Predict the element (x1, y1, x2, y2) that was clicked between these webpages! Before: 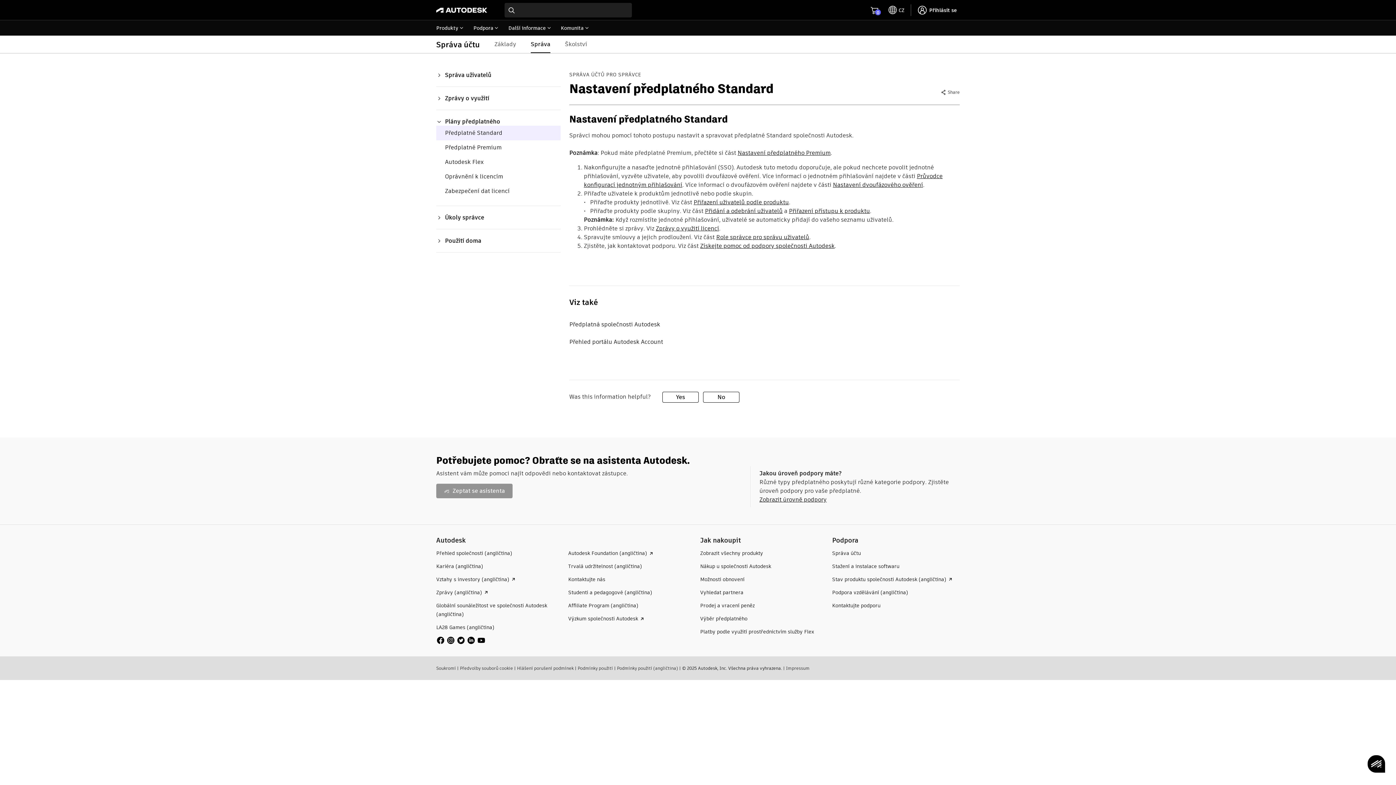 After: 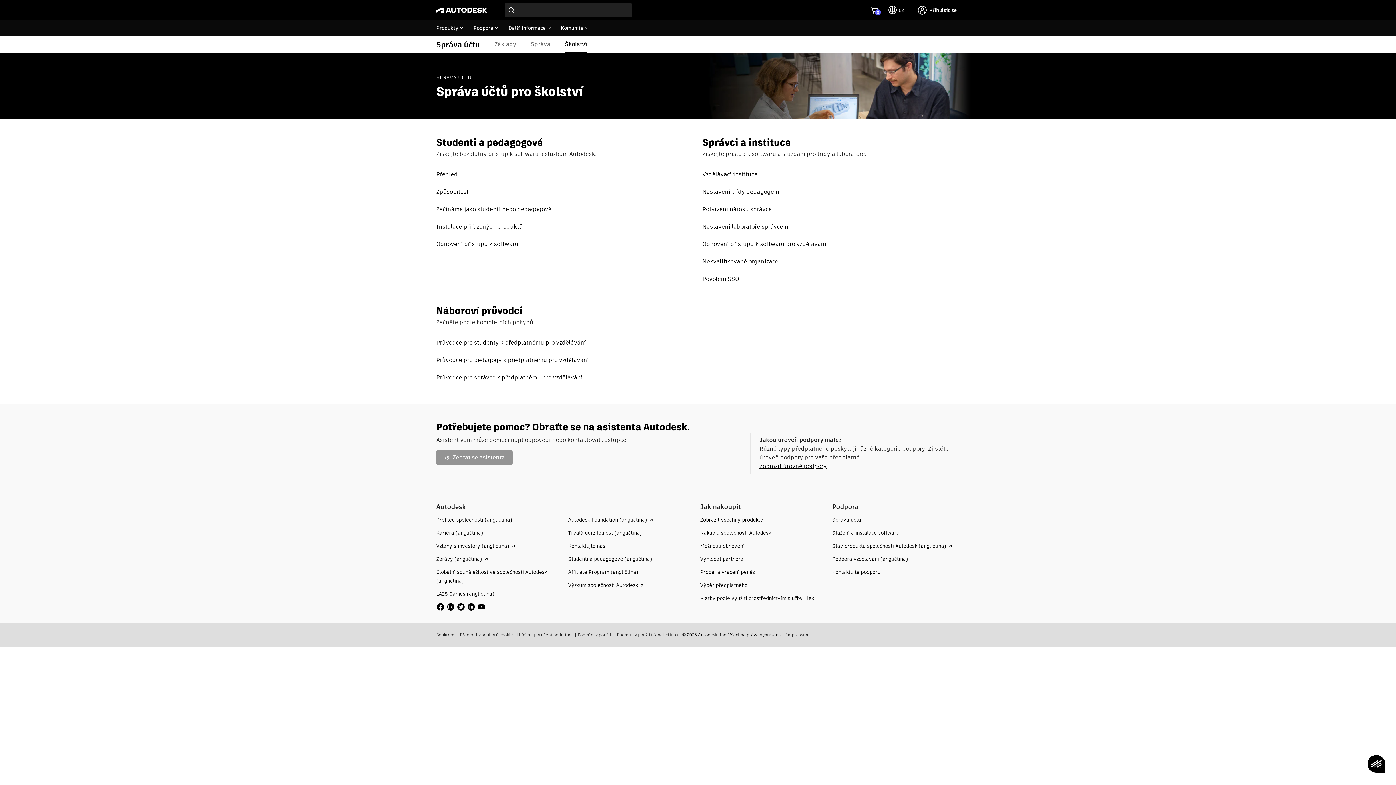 Action: label: Školství bbox: (557, 35, 594, 53)